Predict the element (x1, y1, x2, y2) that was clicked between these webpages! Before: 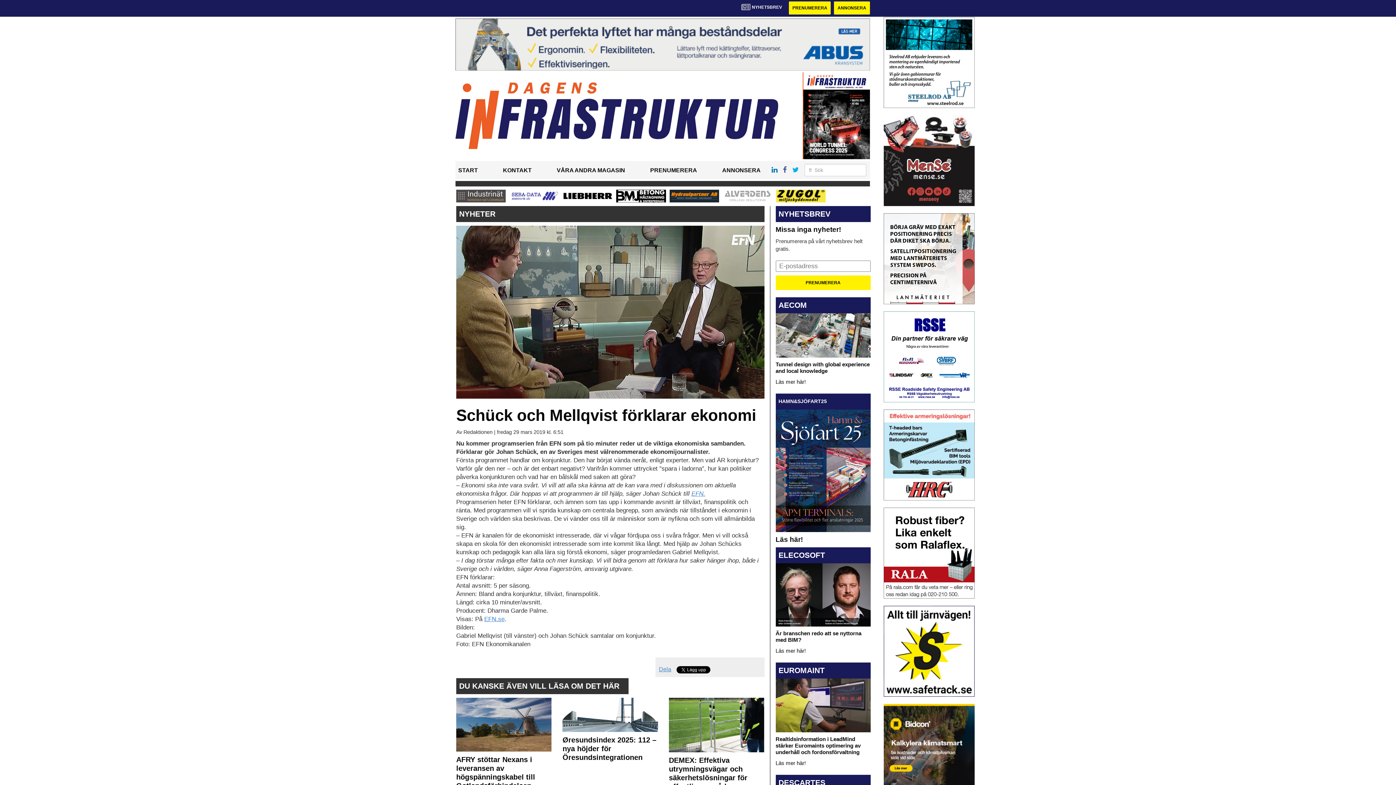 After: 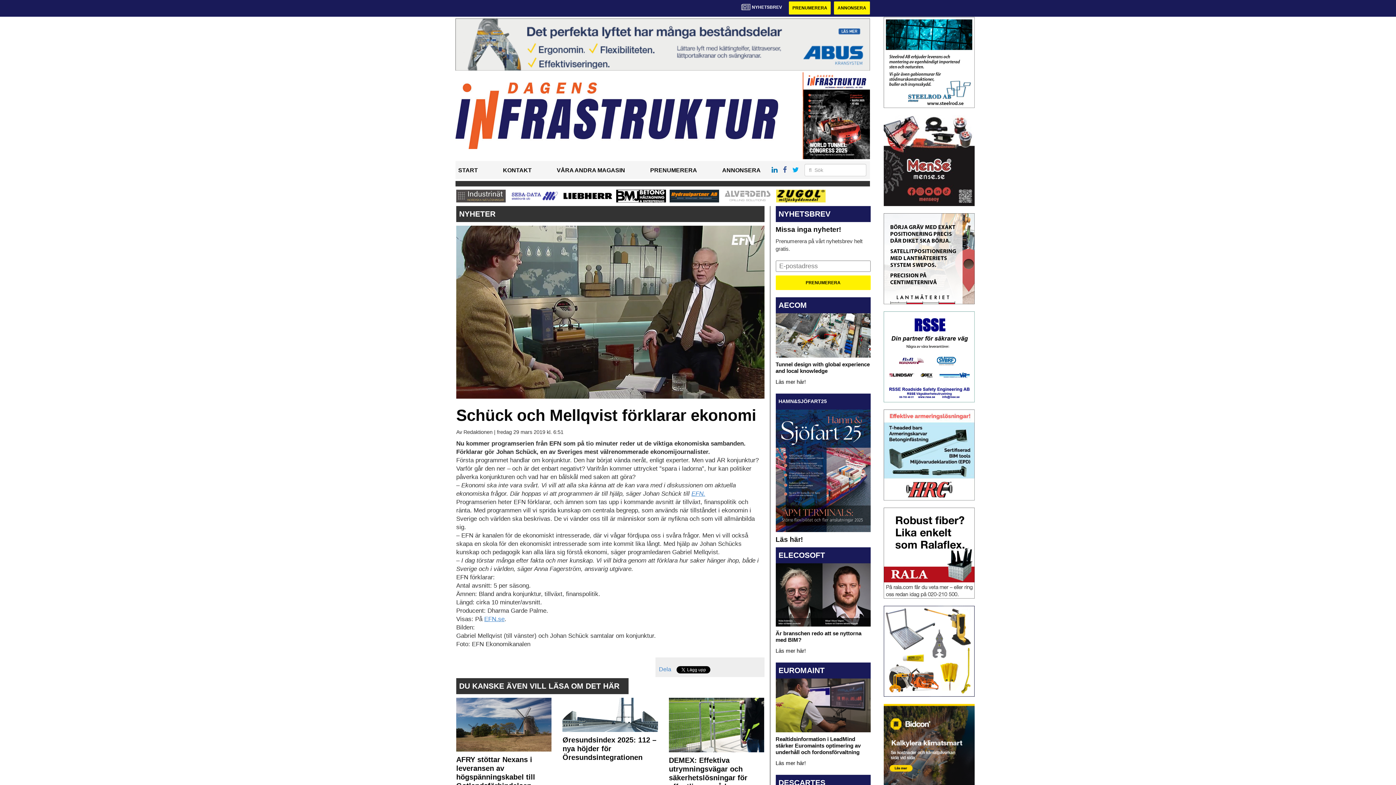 Action: bbox: (659, 666, 671, 672) label: Dela